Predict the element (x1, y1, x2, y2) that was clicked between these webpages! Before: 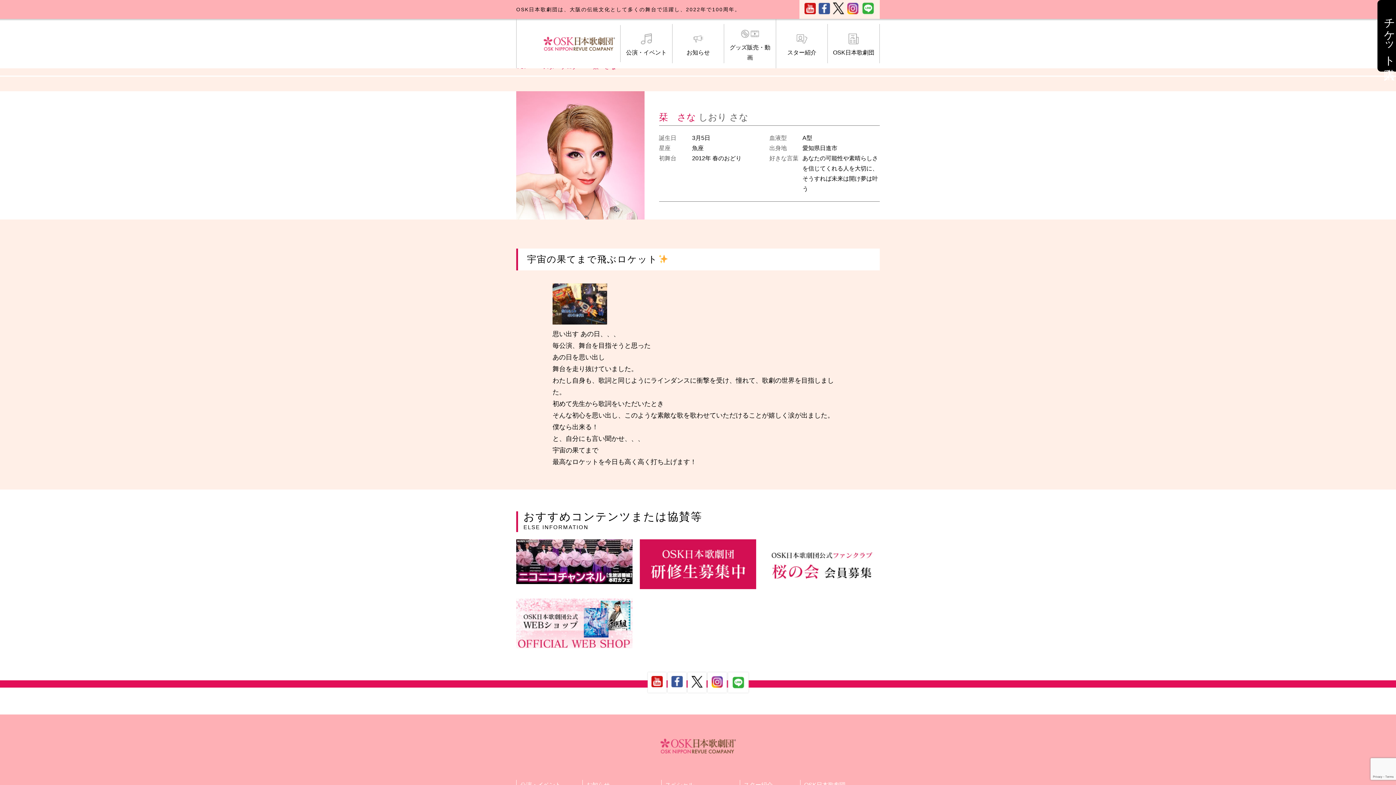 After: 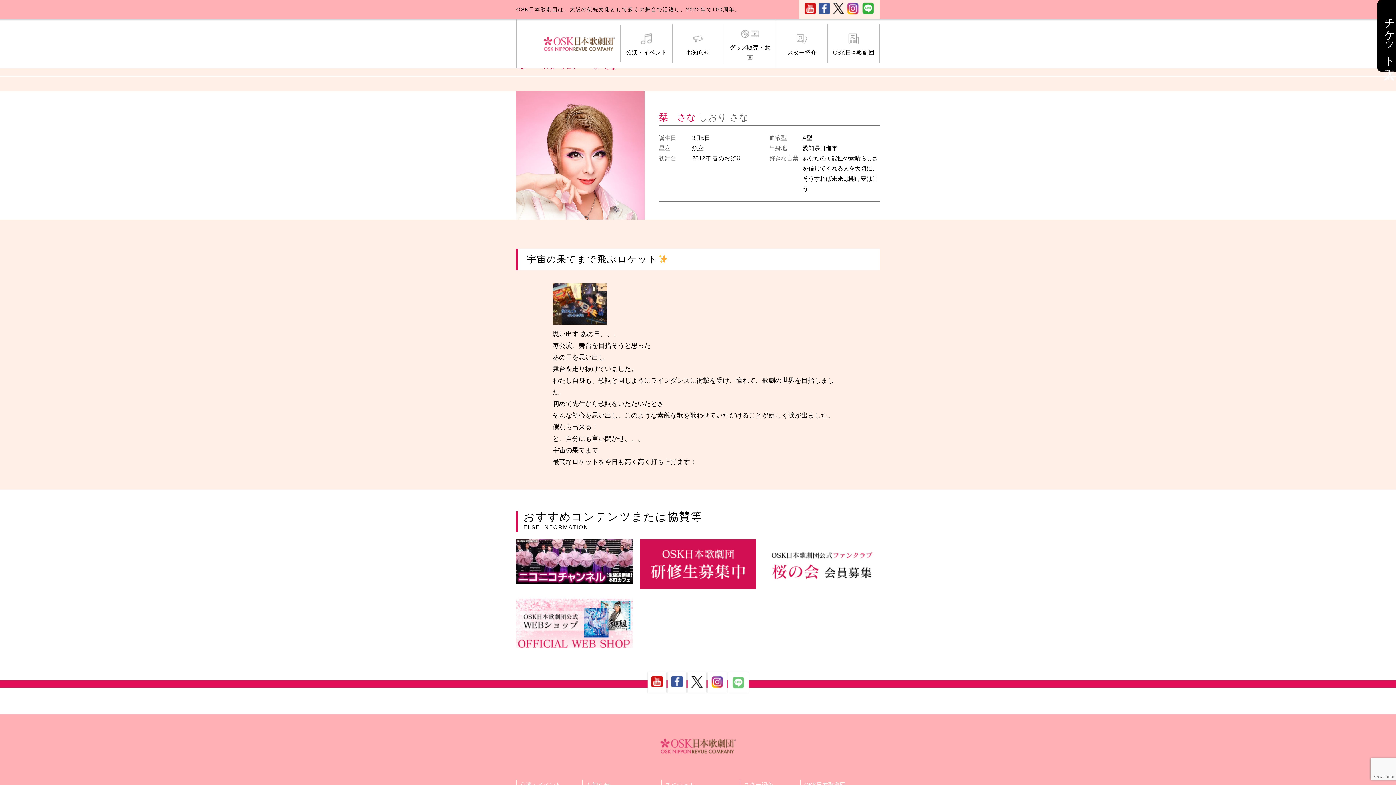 Action: bbox: (731, 686, 744, 690)